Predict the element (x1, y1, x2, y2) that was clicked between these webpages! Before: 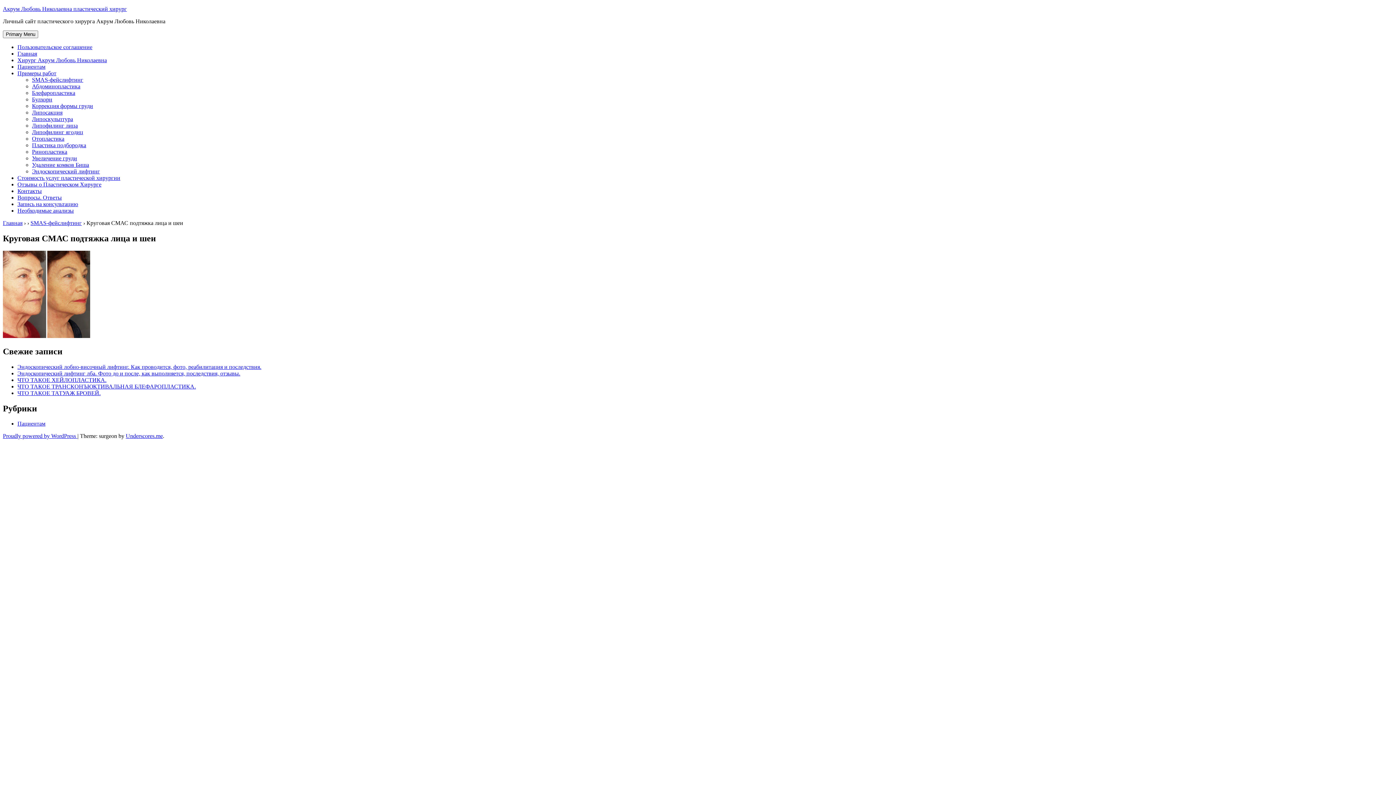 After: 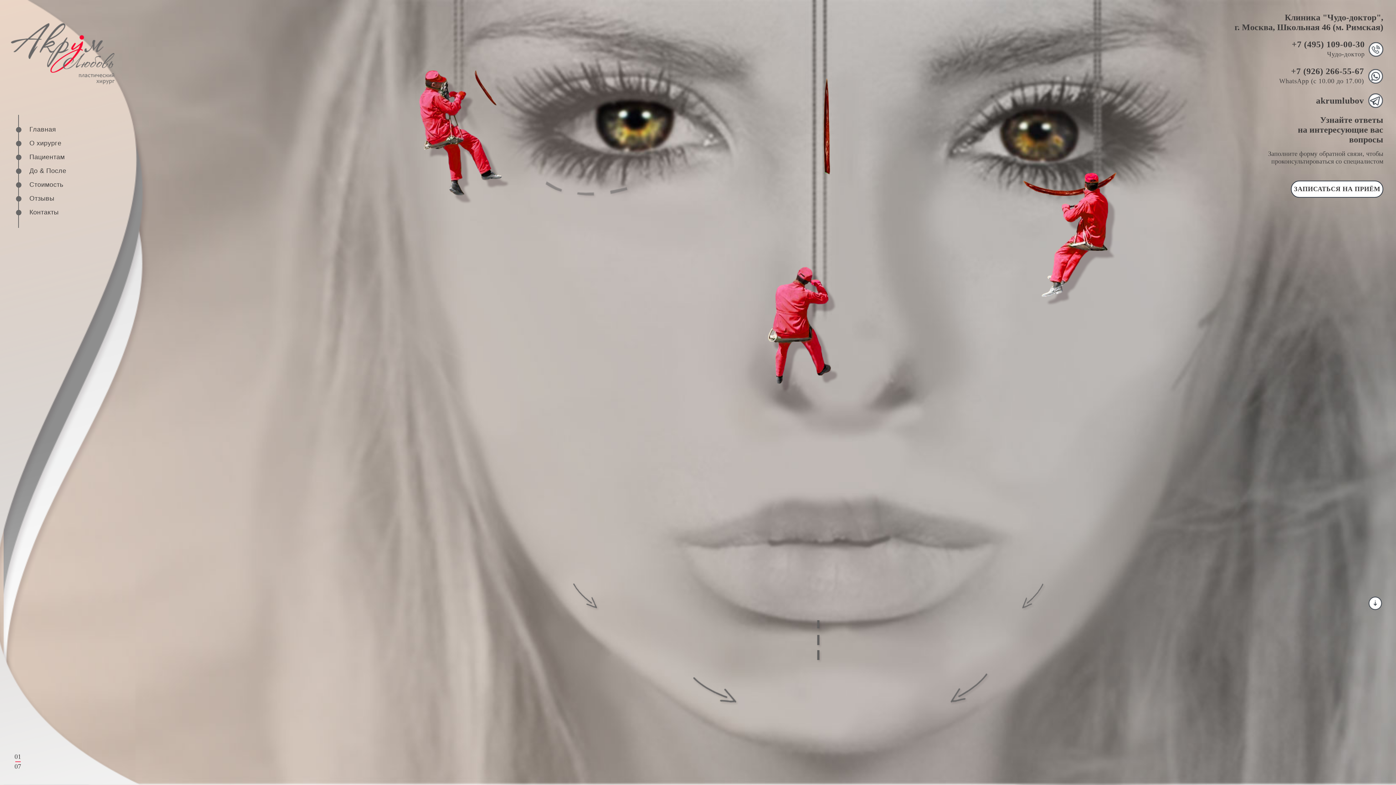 Action: bbox: (2, 220, 22, 226) label: Главная